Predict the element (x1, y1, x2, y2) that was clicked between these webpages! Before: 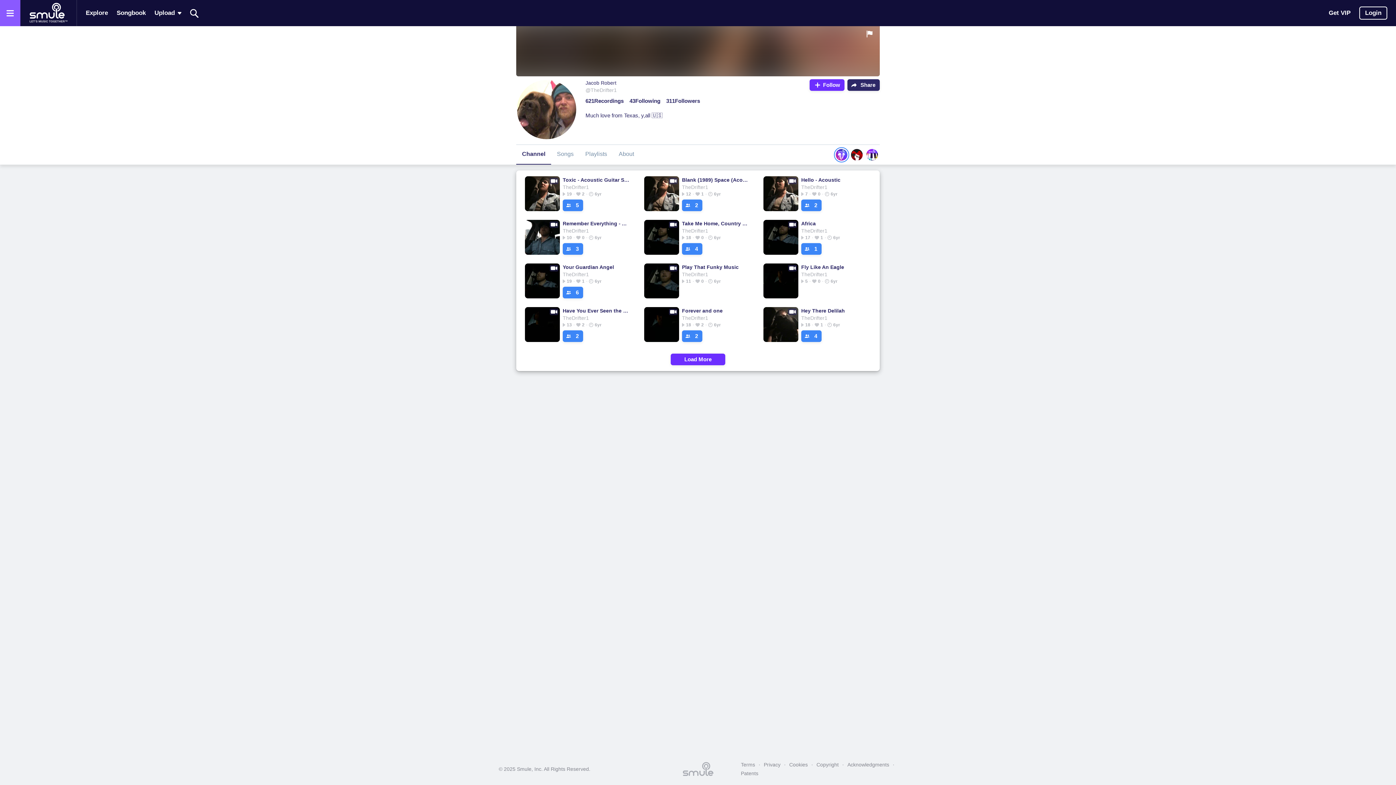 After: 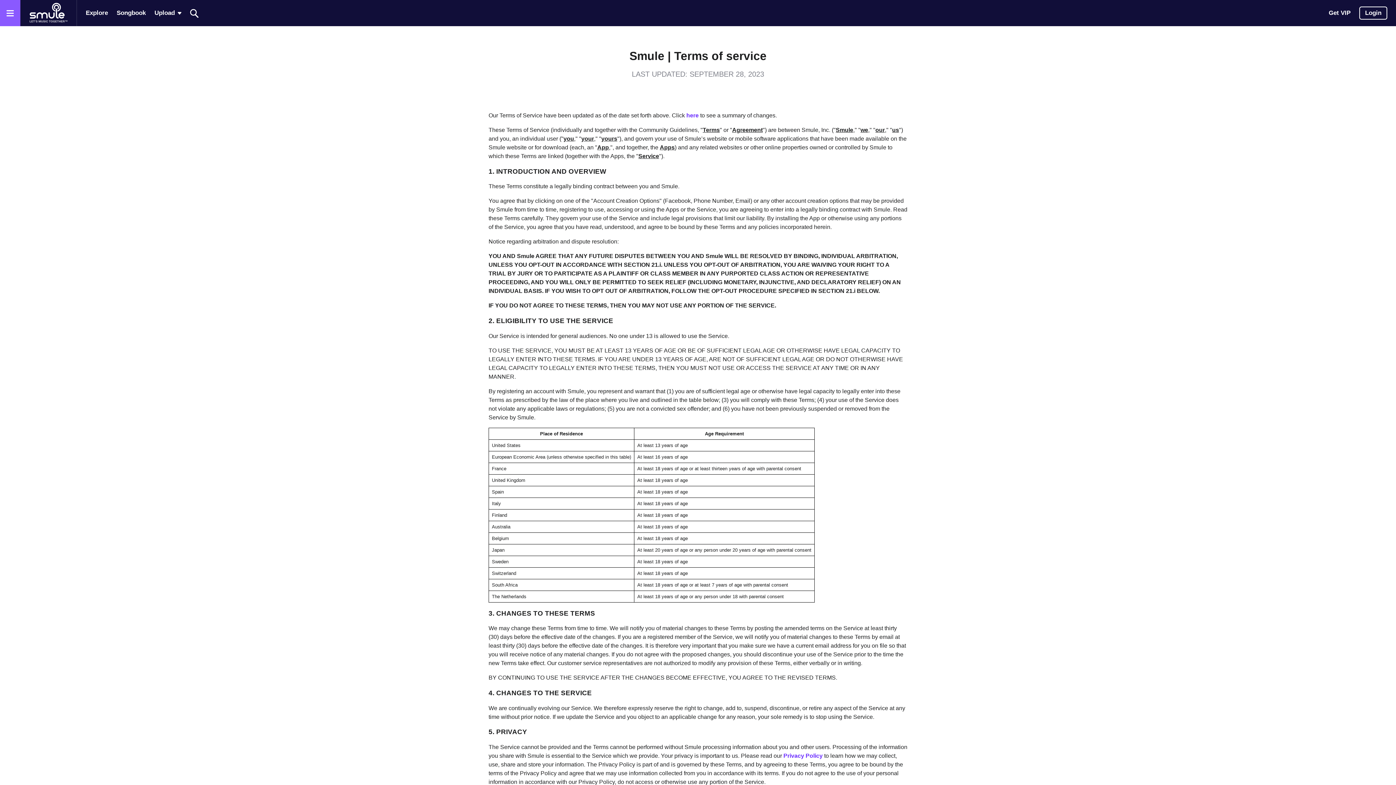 Action: label: Terms bbox: (737, 760, 758, 769)